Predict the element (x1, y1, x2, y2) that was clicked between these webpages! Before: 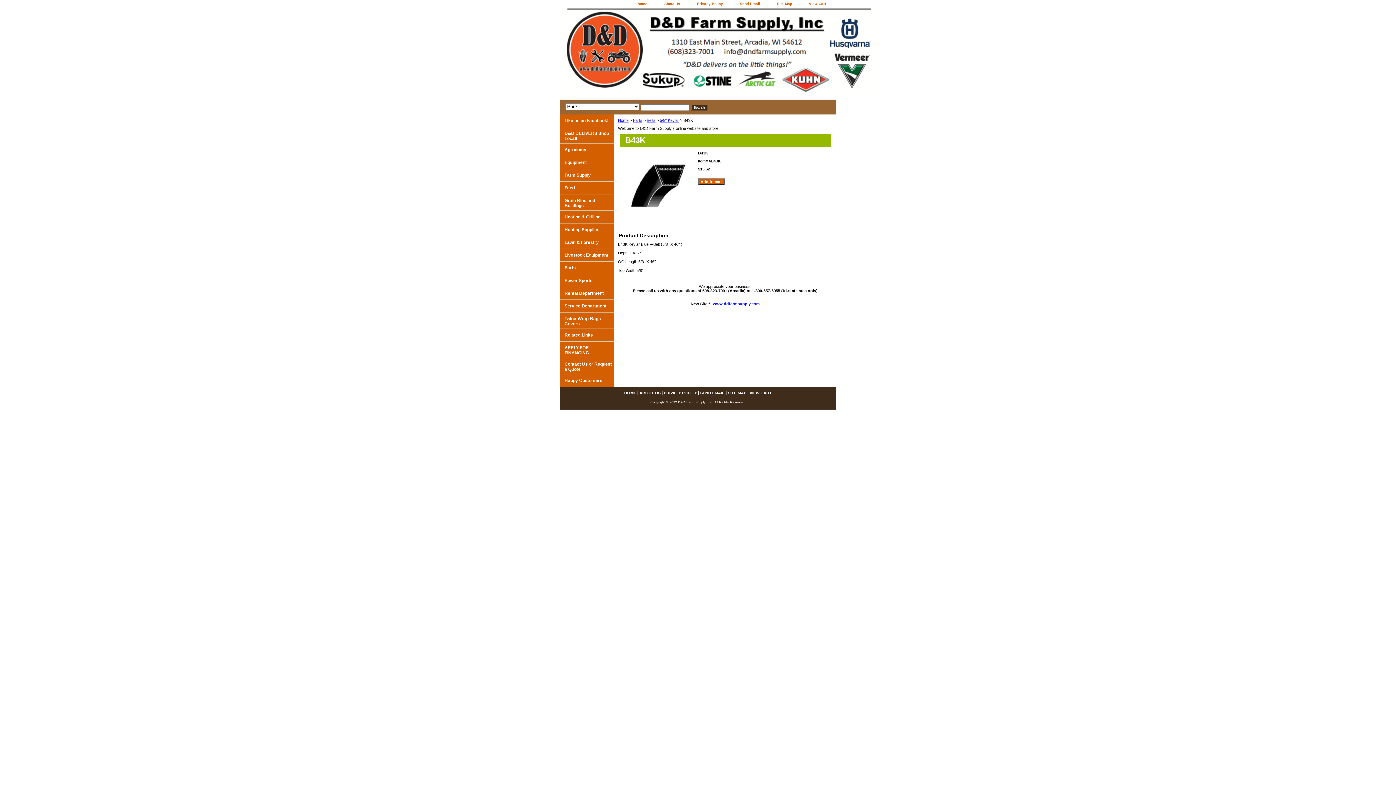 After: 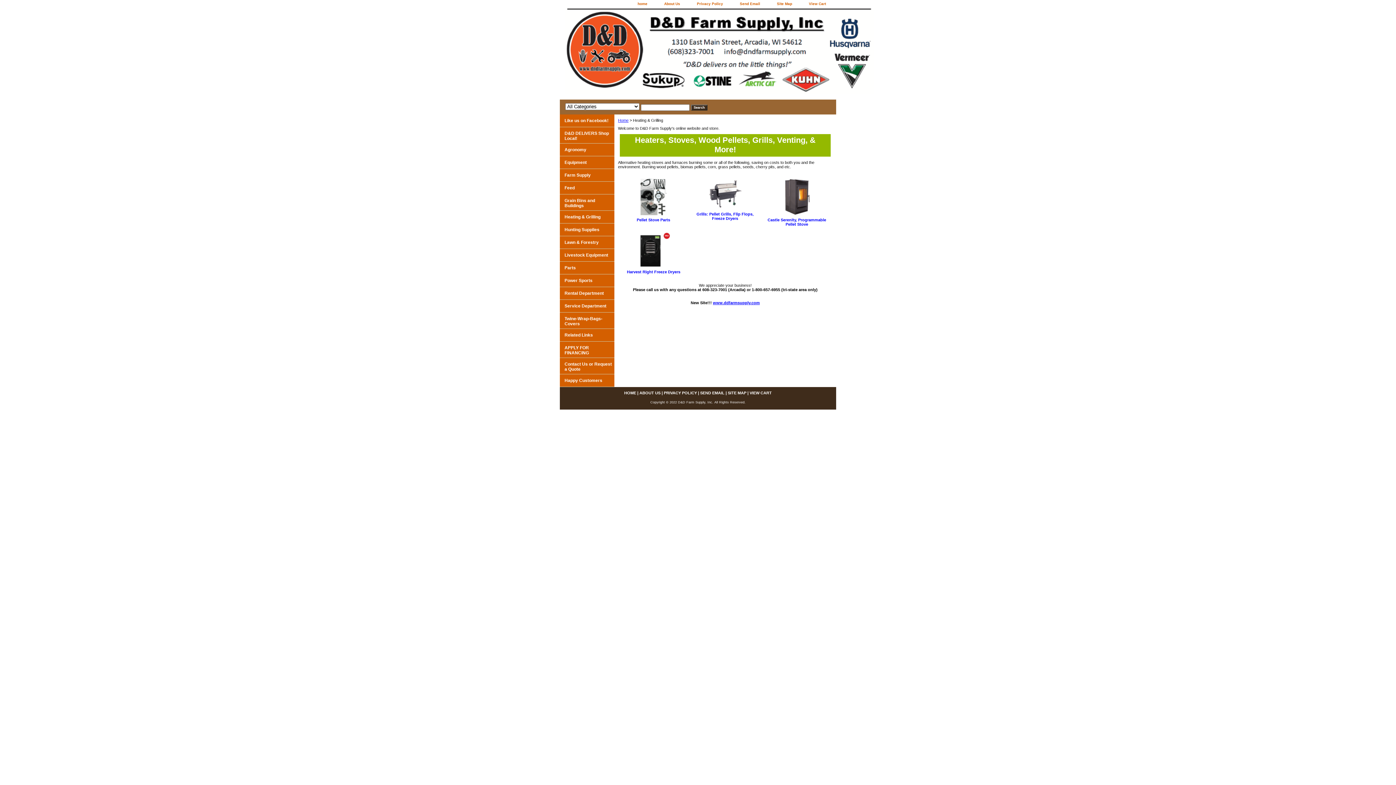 Action: bbox: (560, 210, 614, 223) label: Heating & Grilling